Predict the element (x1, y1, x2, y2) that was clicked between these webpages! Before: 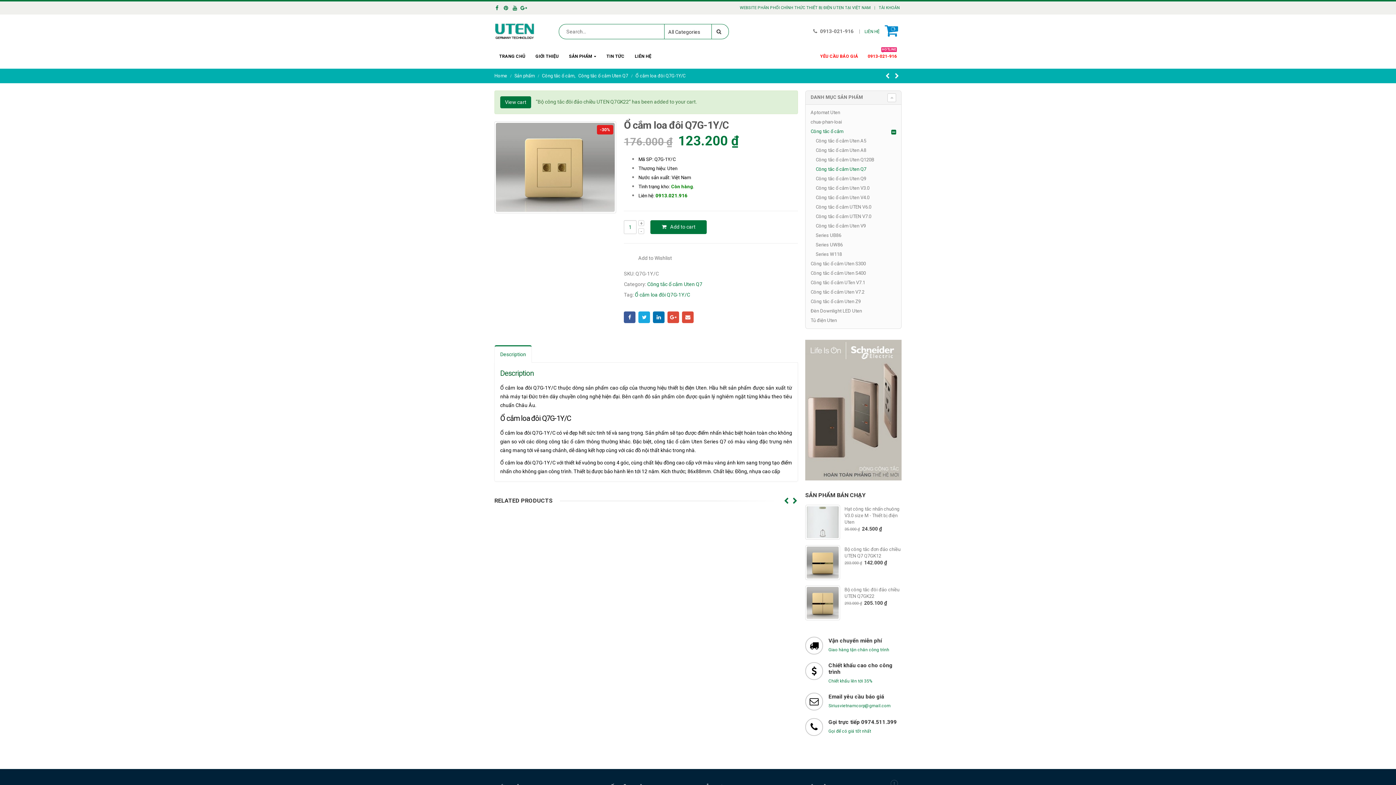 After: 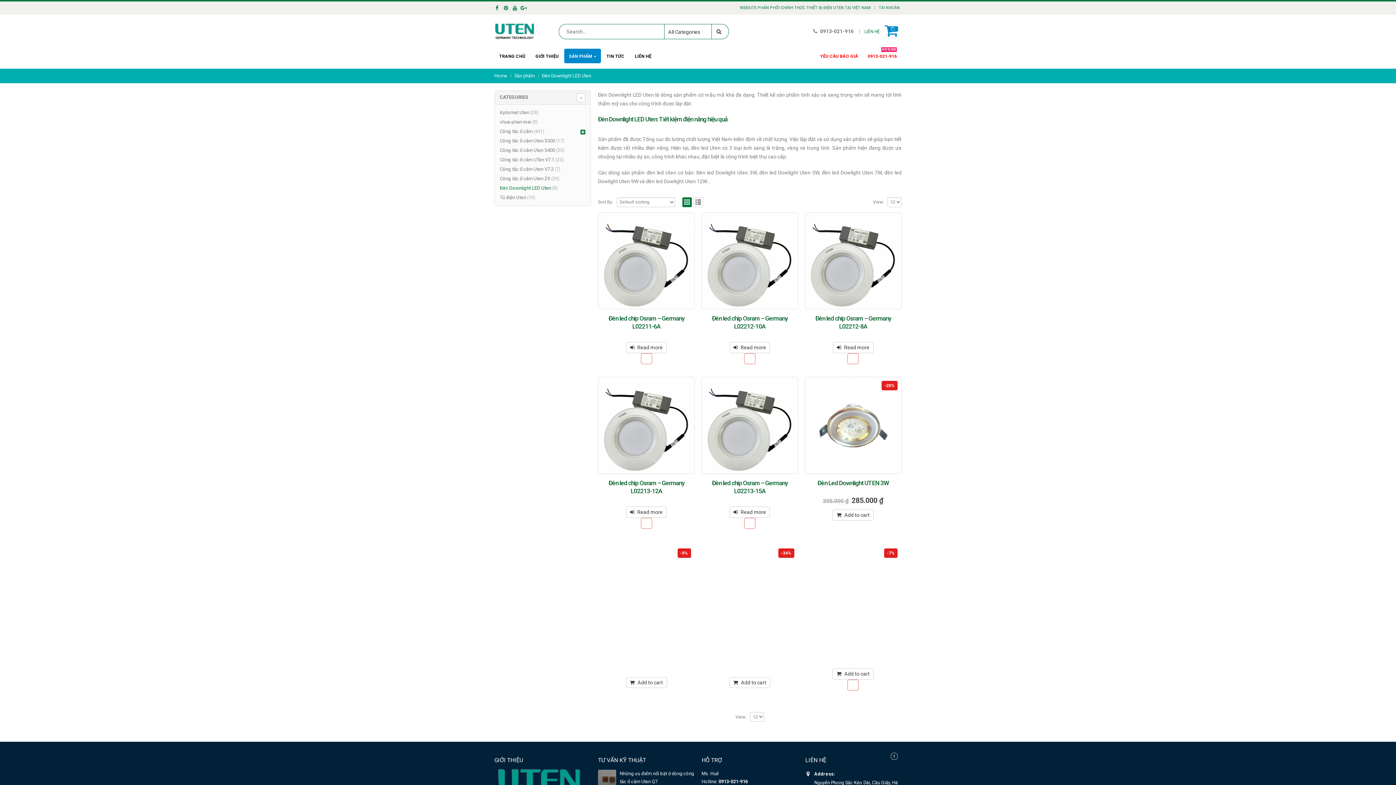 Action: bbox: (810, 306, 862, 315) label: Đèn Downlight LED Uten